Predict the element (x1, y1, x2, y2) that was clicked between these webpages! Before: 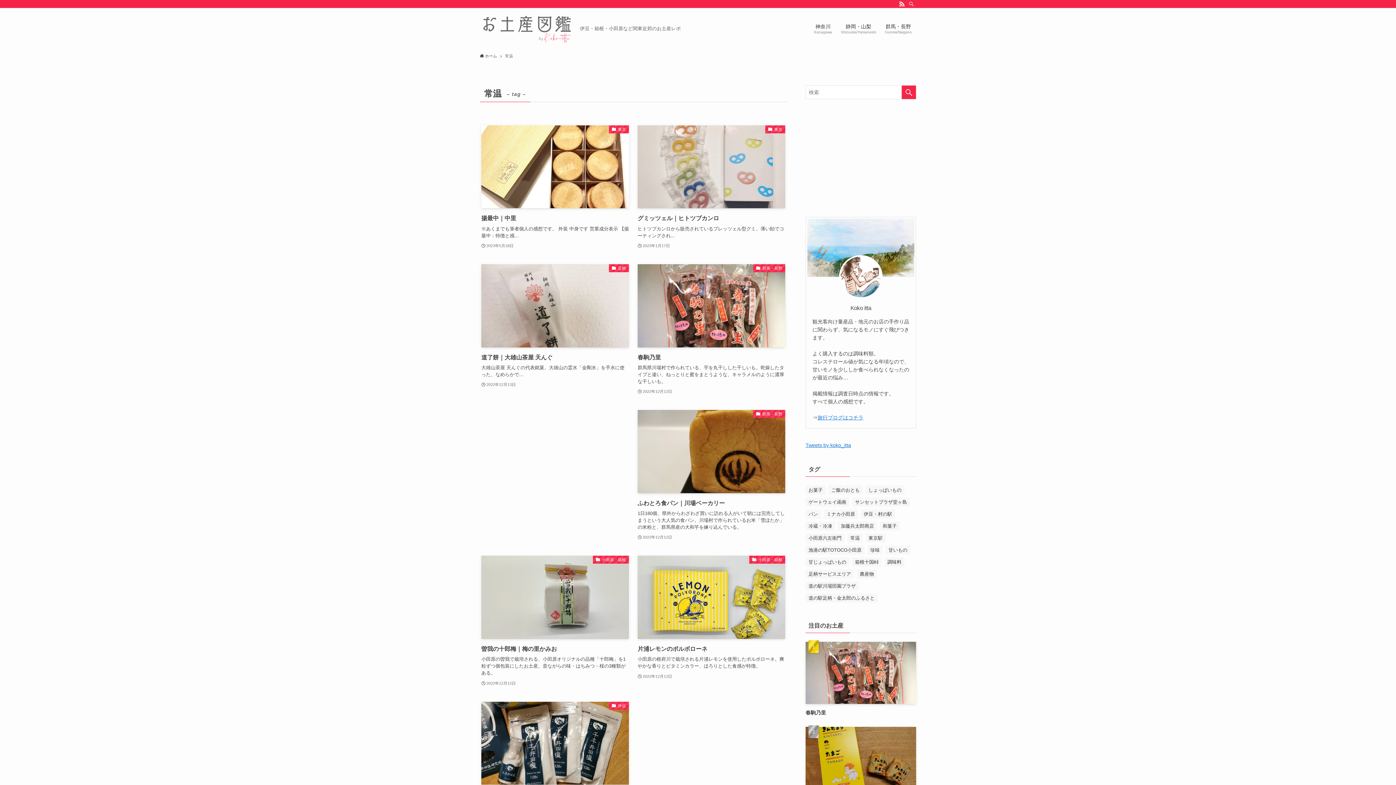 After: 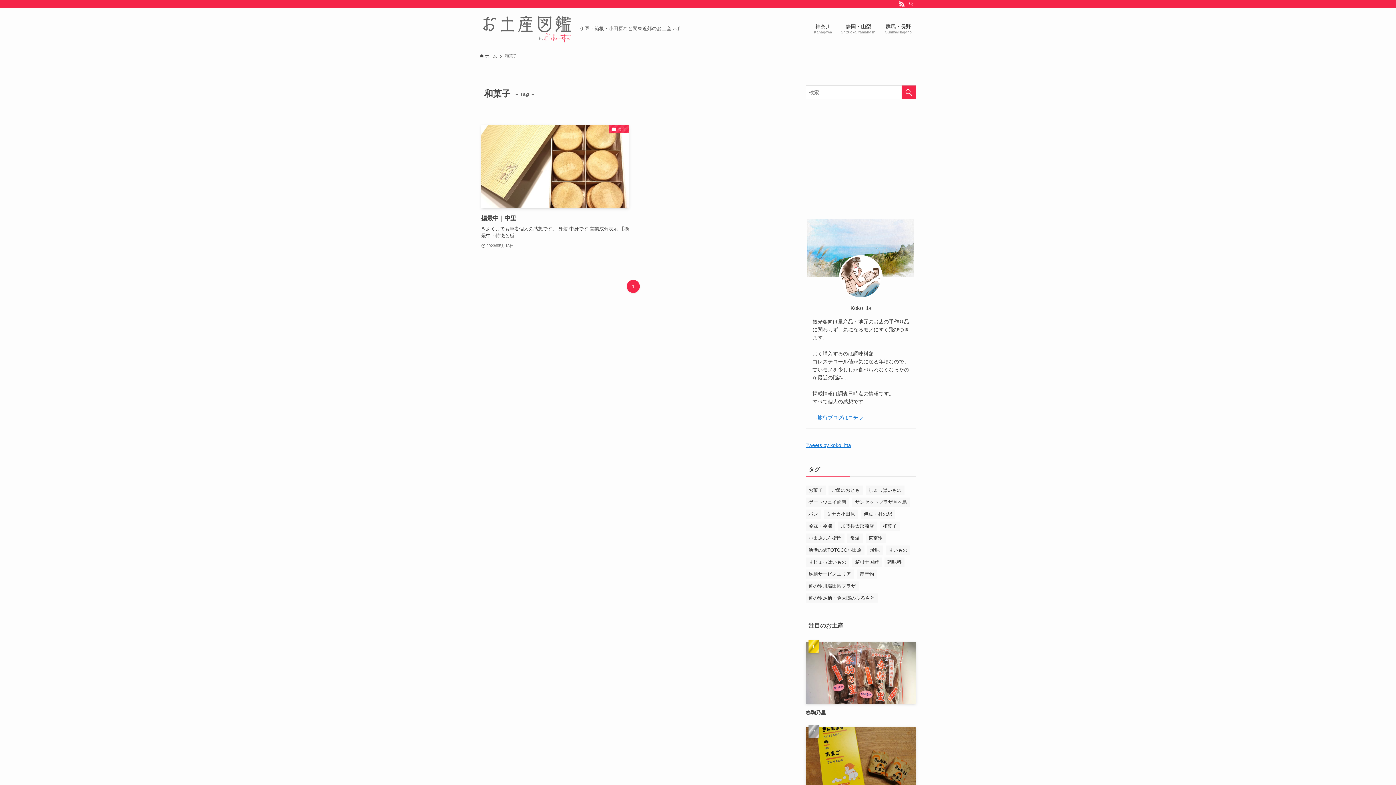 Action: bbox: (880, 521, 900, 530) label: 和菓子 (1個の項目)